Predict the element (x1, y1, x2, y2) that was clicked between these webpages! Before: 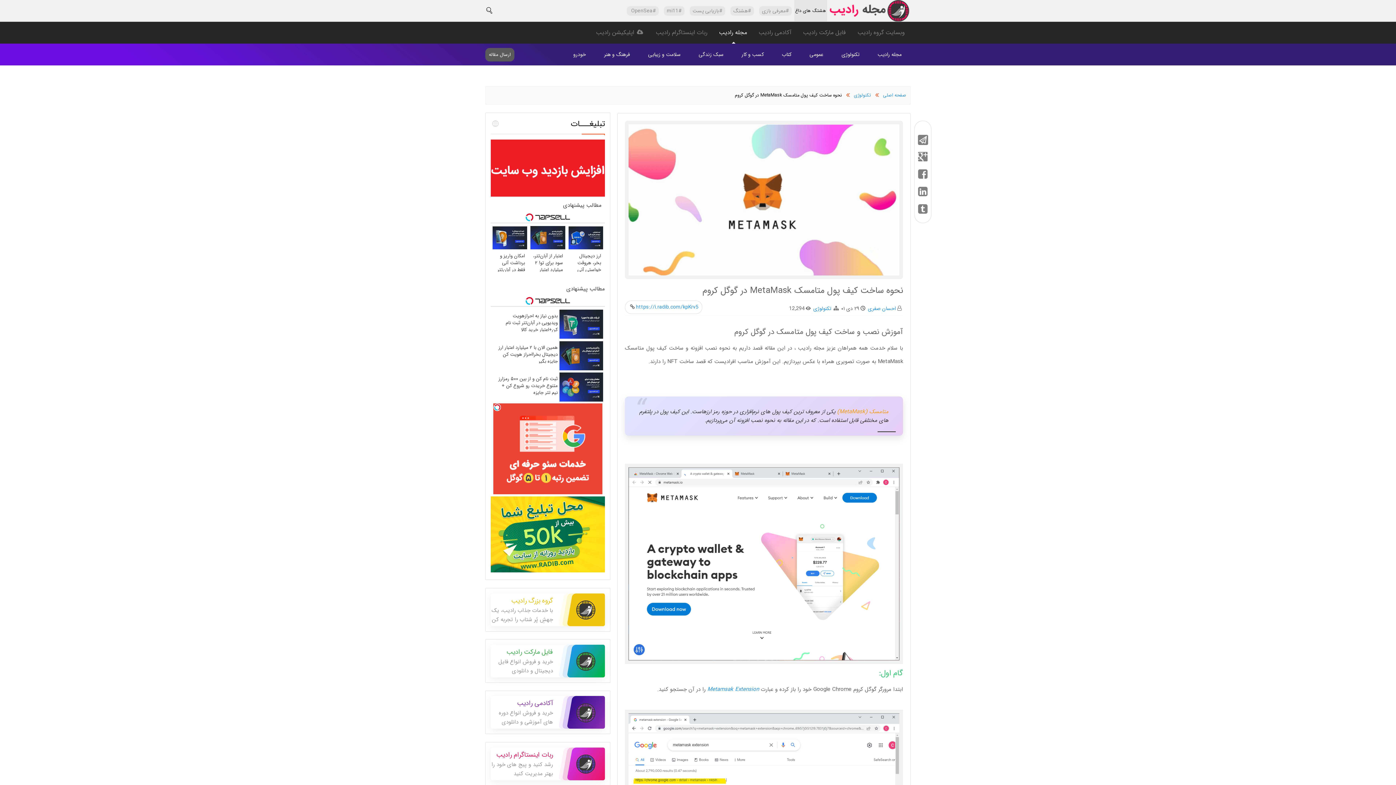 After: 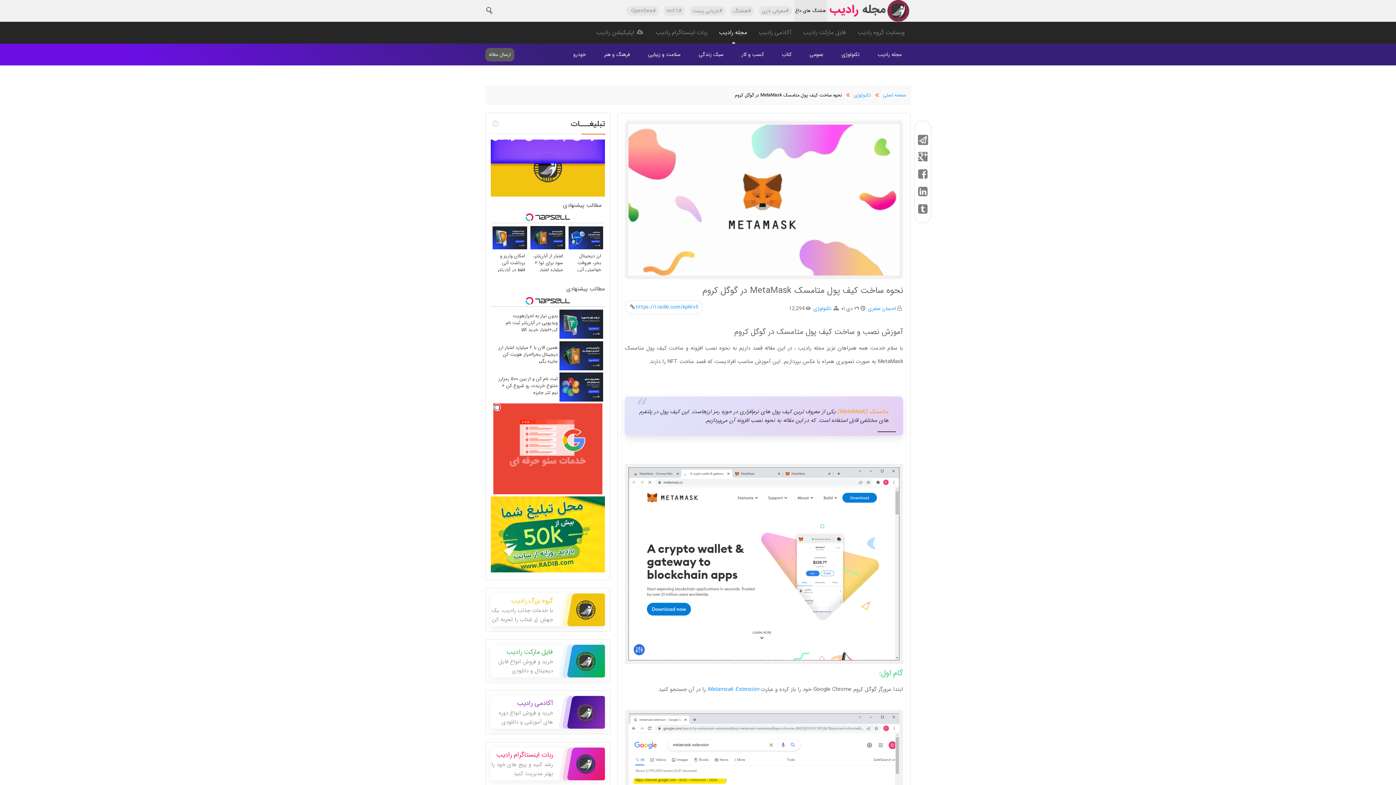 Action: bbox: (490, 212, 605, 222)